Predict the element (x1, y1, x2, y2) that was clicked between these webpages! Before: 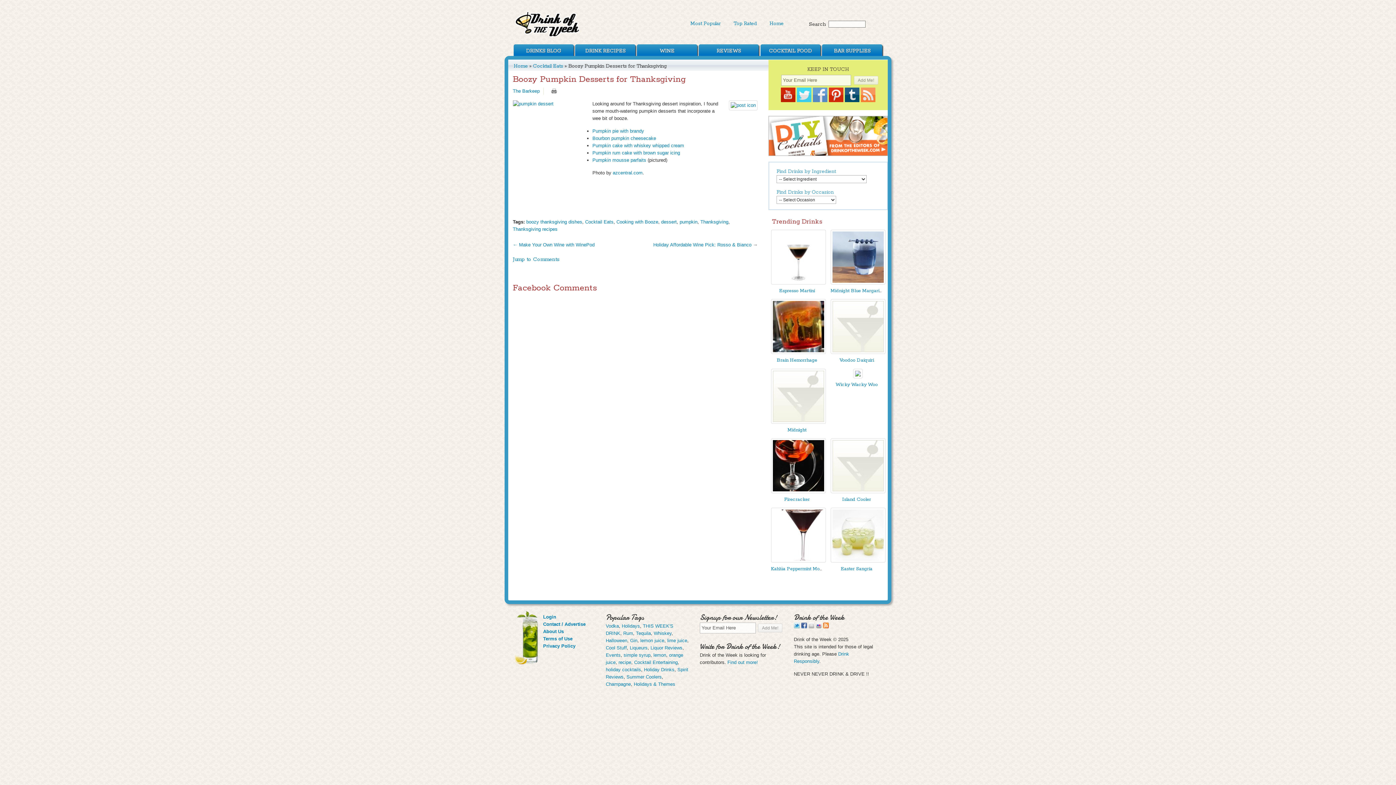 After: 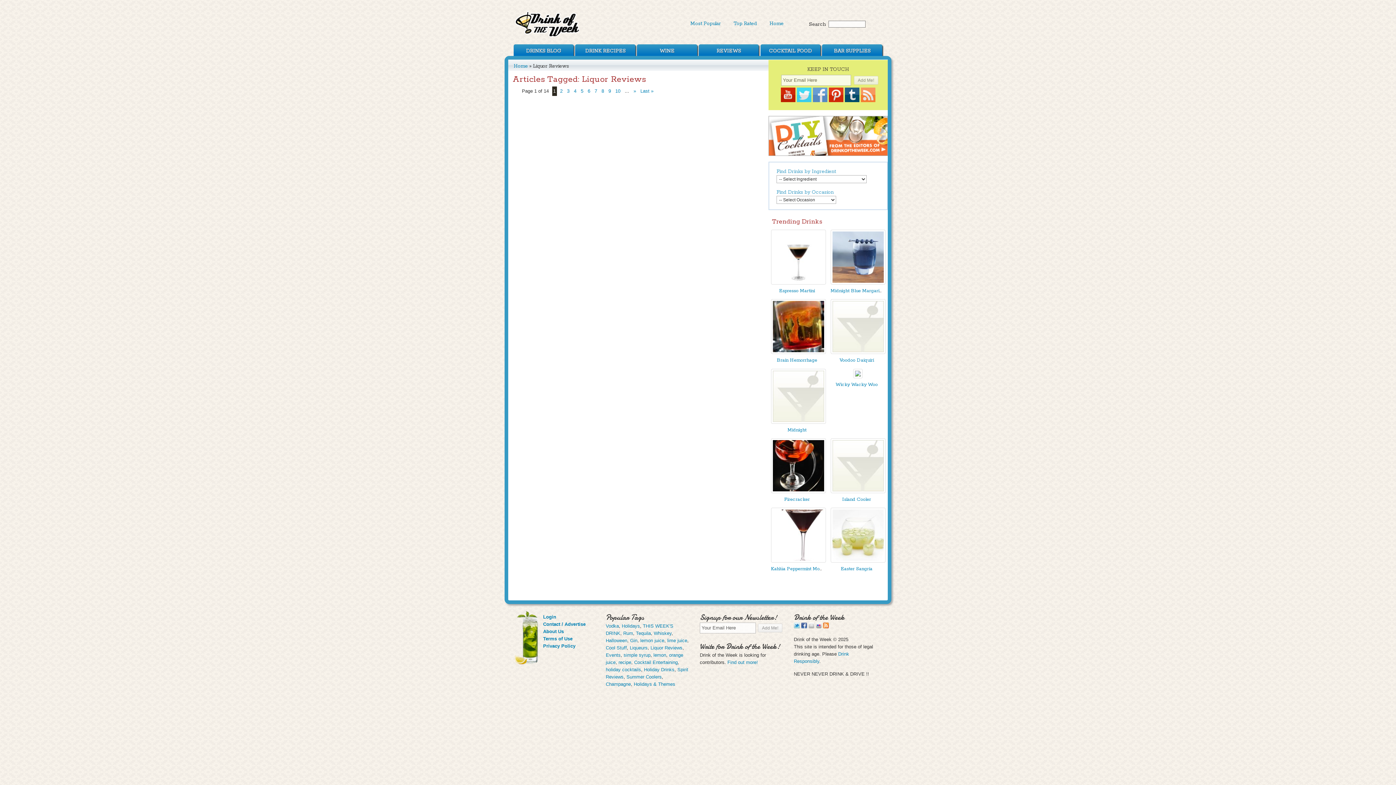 Action: label: Liquor Reviews bbox: (650, 645, 682, 650)